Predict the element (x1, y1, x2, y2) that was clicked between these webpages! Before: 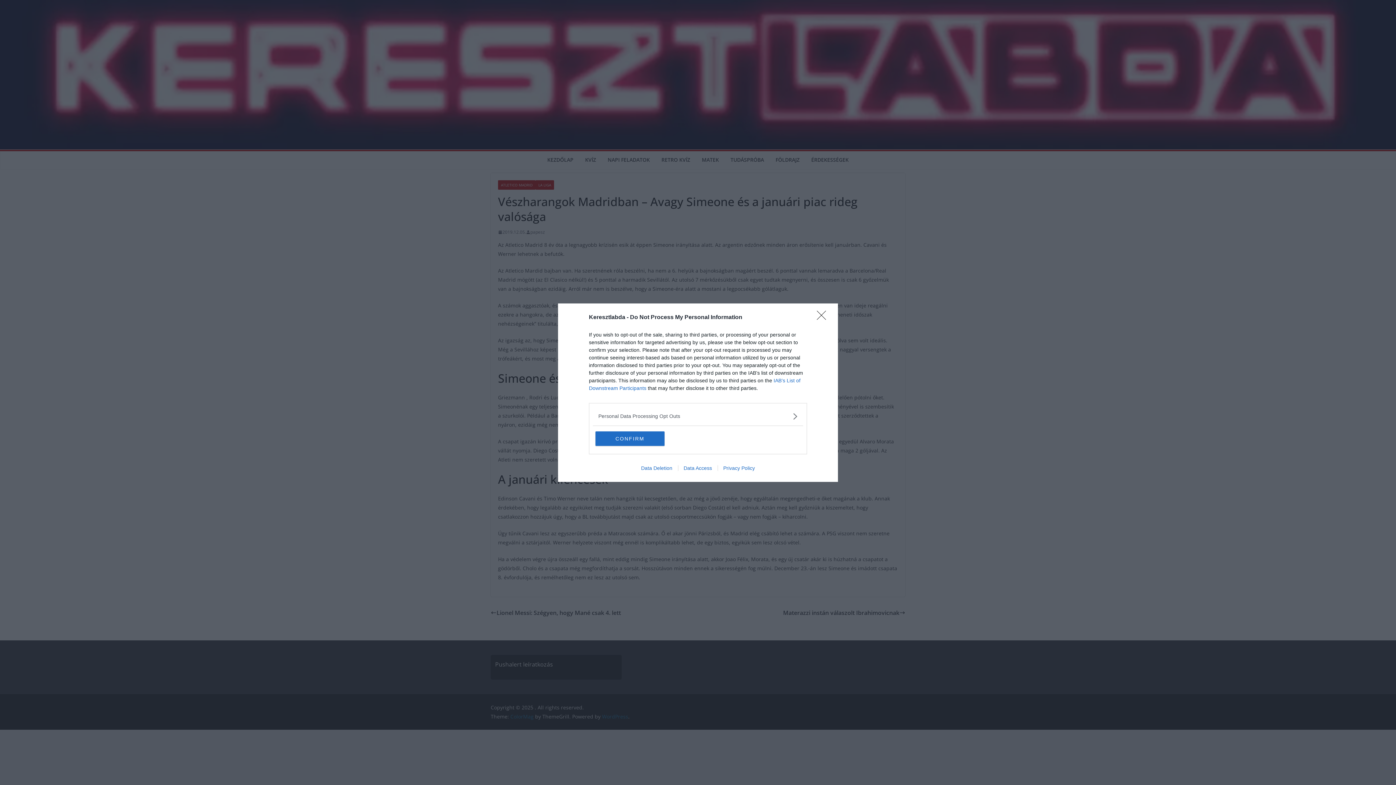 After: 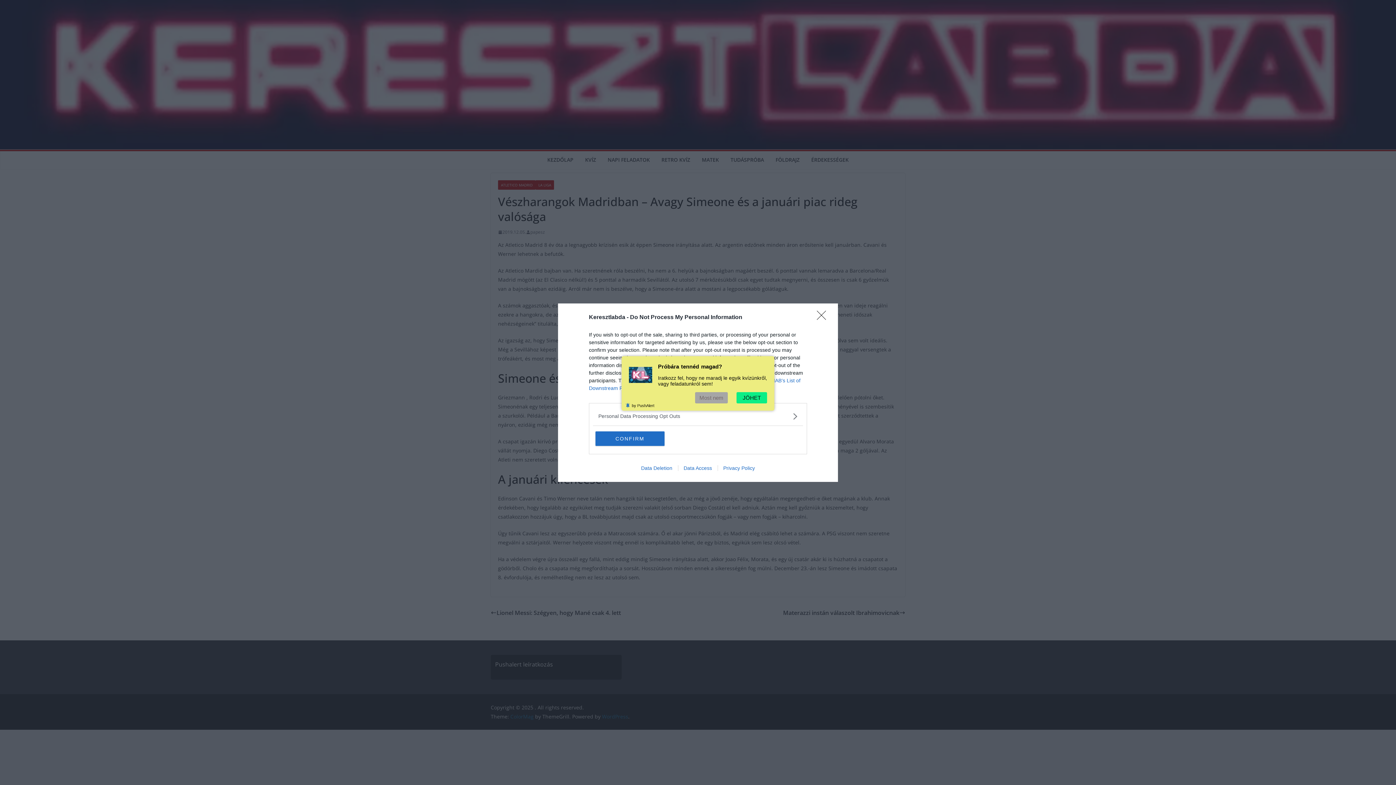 Action: bbox: (635, 465, 678, 471) label: Data Deletion